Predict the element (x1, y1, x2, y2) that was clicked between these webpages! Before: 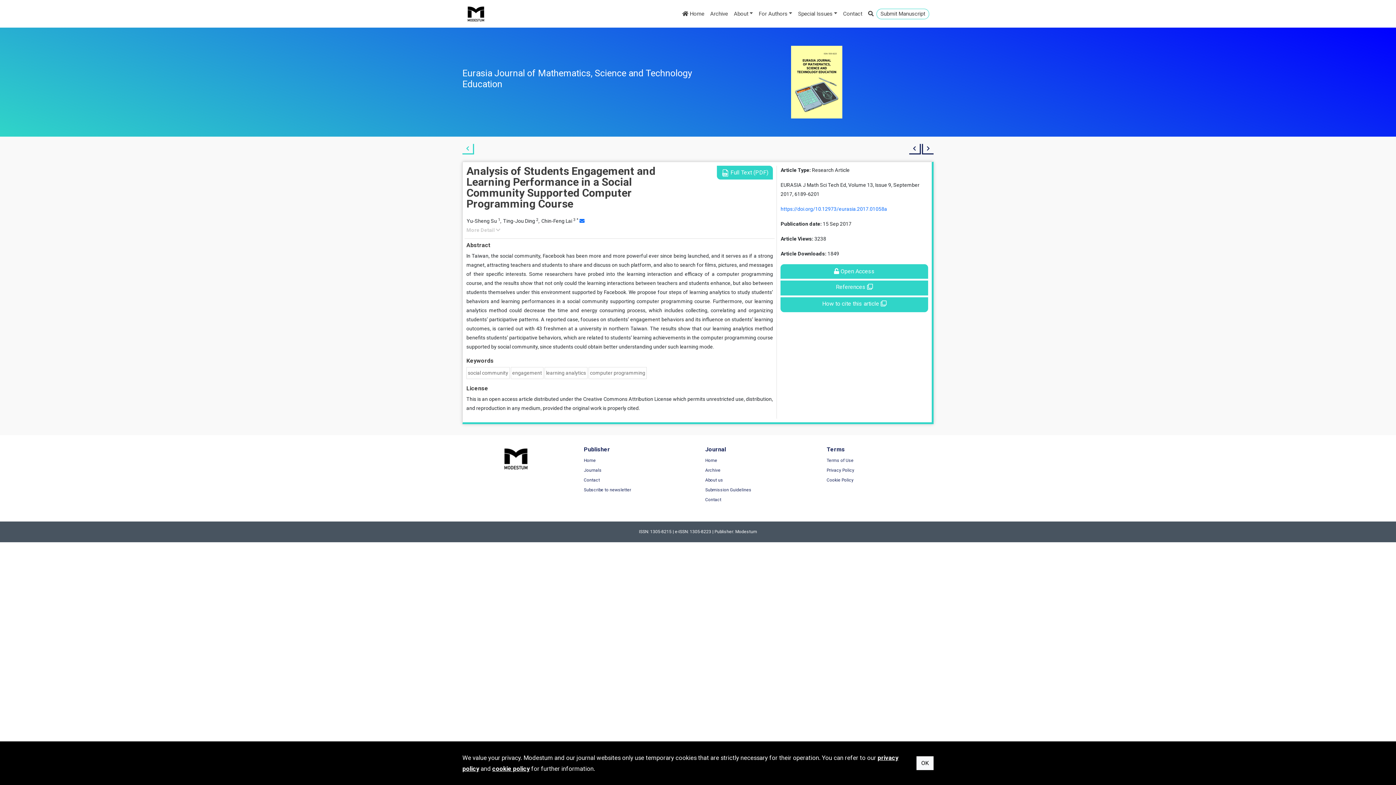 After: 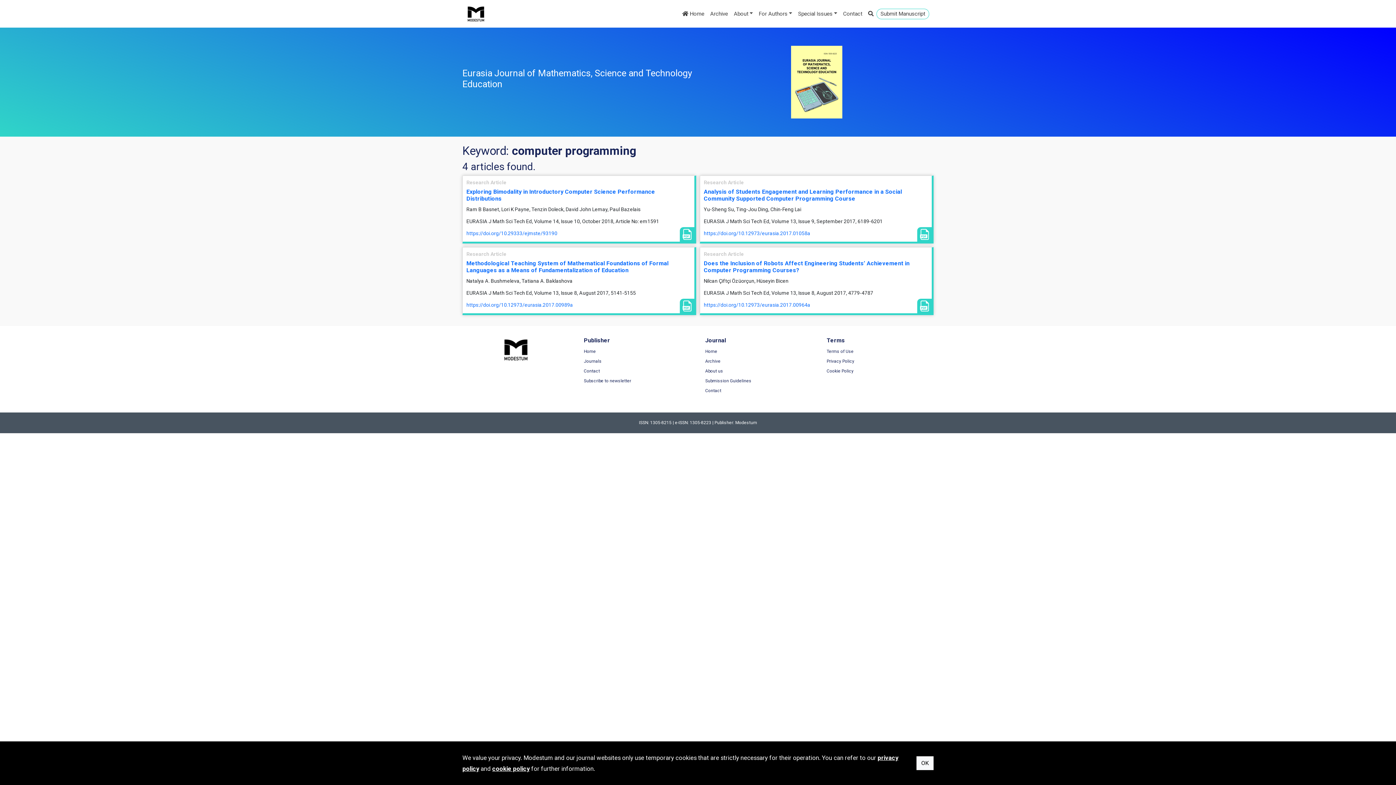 Action: label: computer programming bbox: (590, 370, 645, 376)